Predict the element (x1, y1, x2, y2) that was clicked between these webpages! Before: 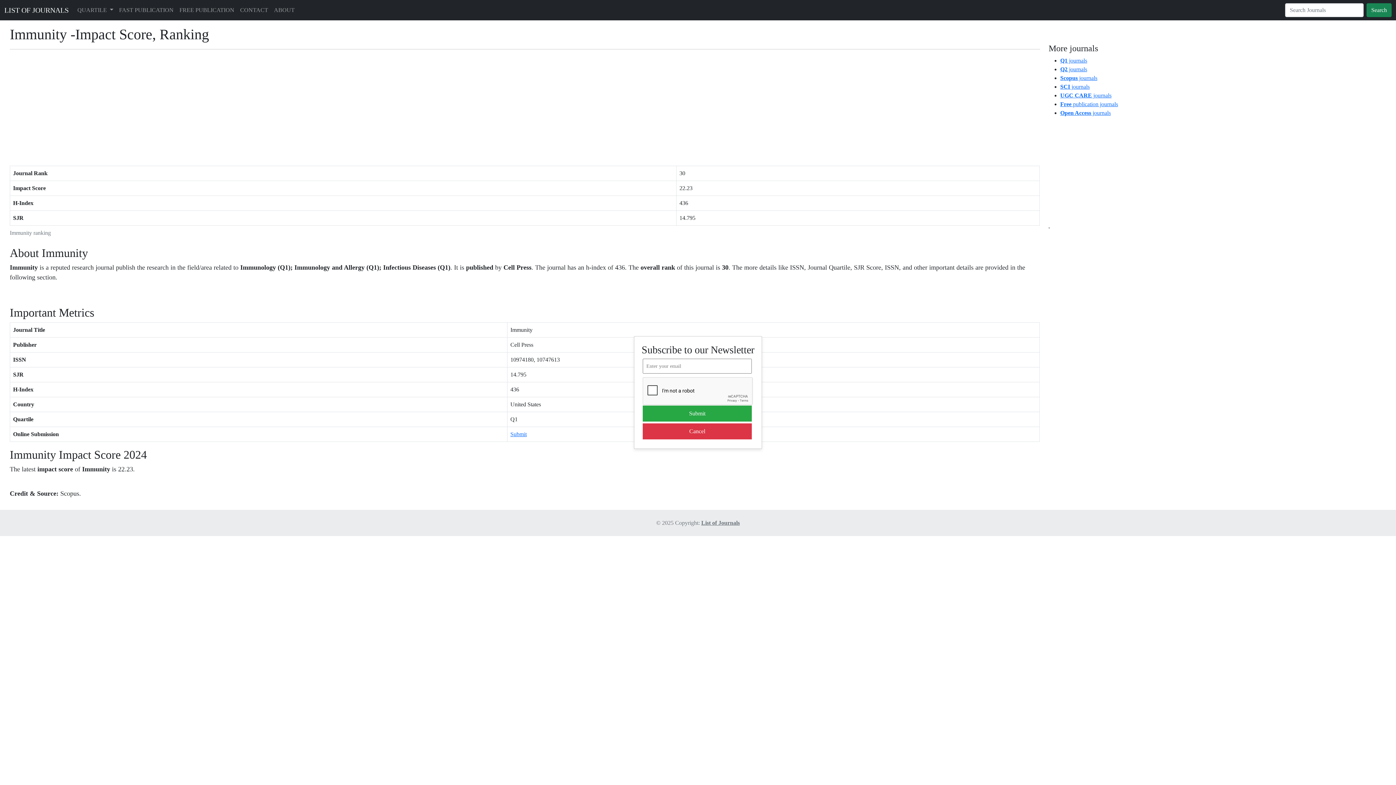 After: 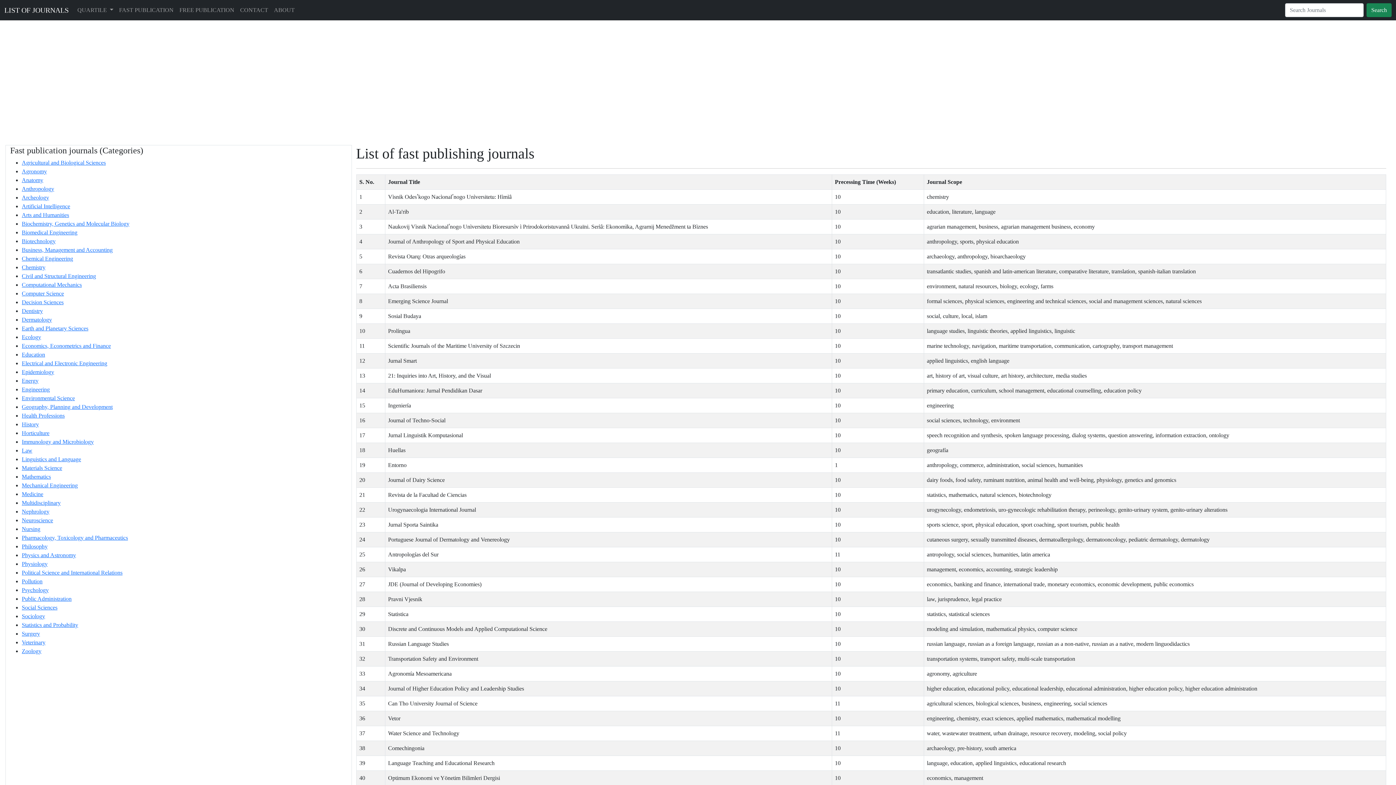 Action: label: FAST PUBLICATION bbox: (116, 2, 176, 17)